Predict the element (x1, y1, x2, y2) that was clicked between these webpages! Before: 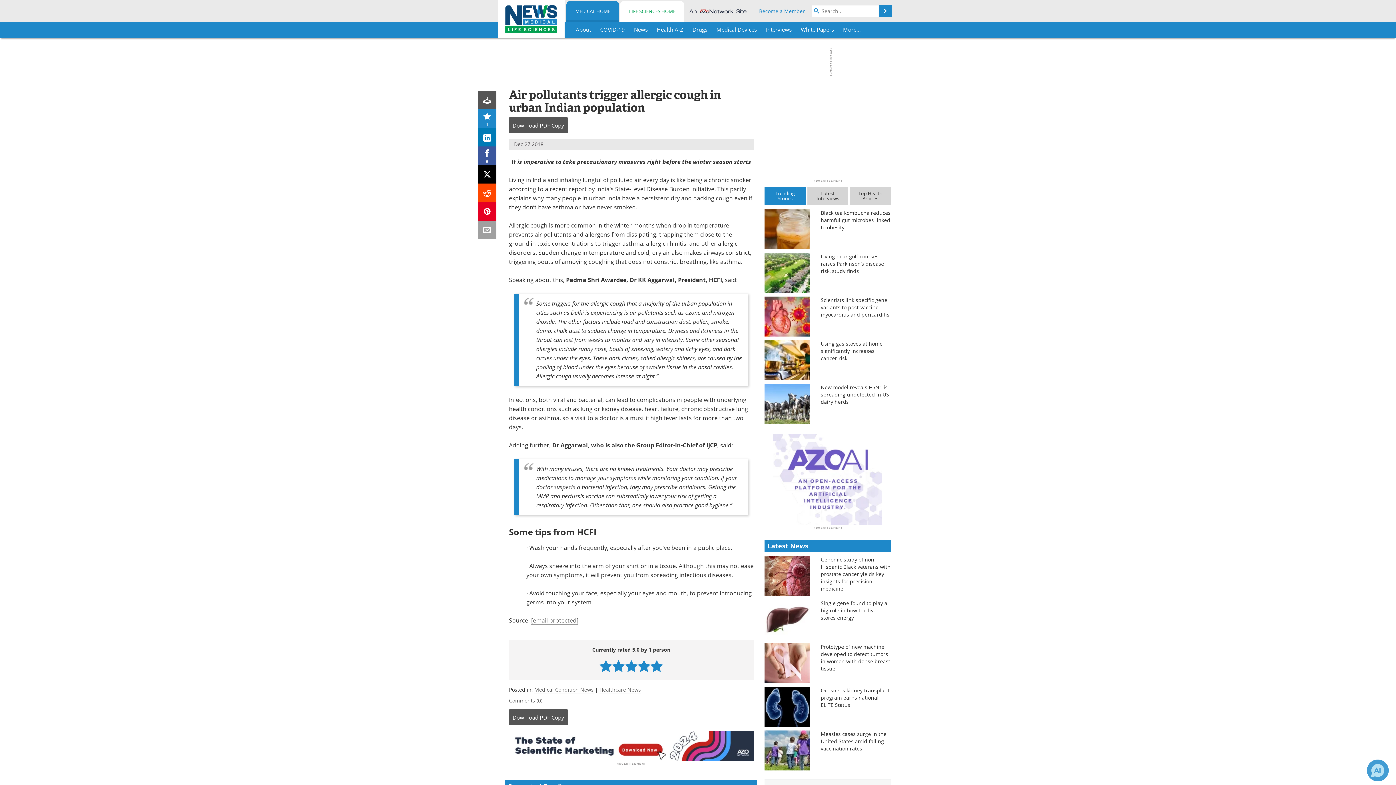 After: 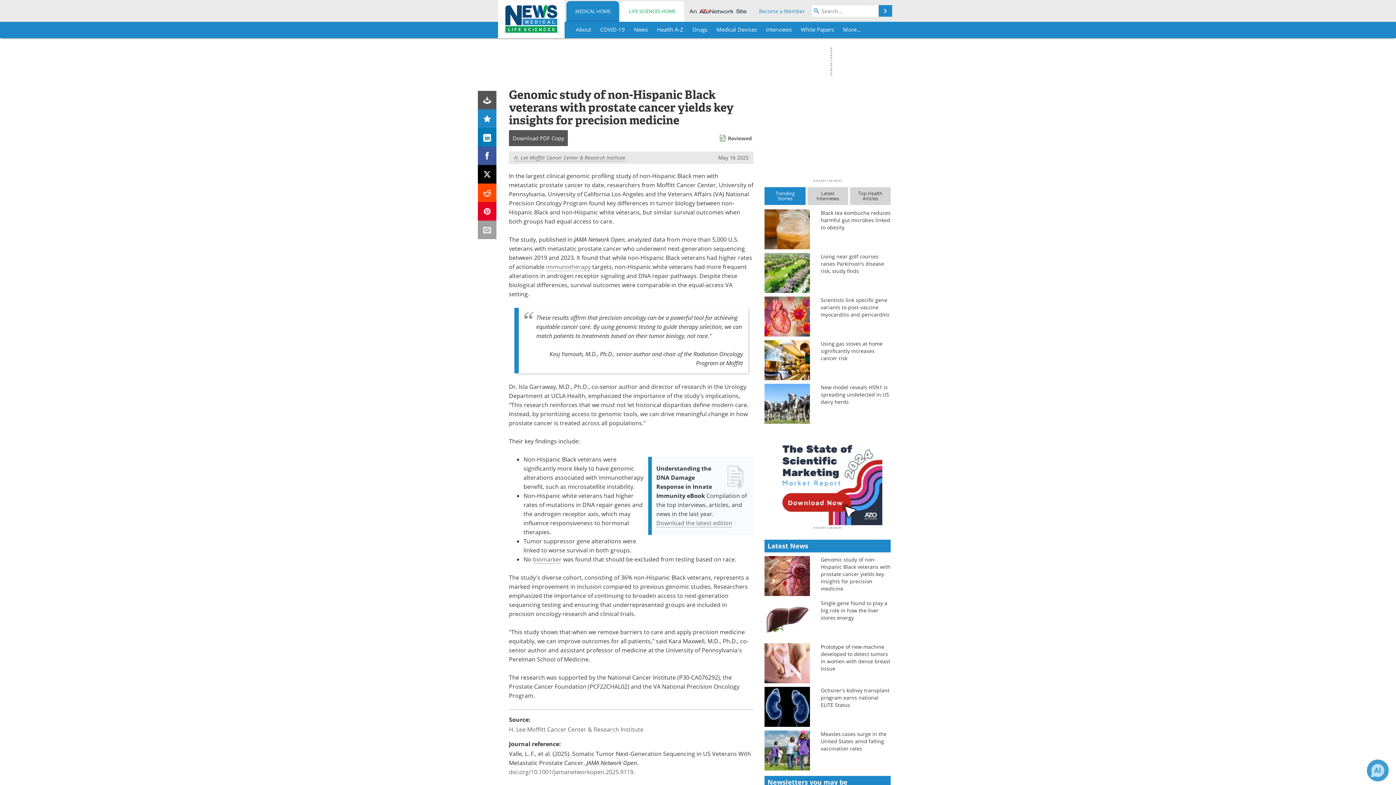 Action: bbox: (821, 683, 890, 720) label: Genomic study of non-Hispanic Black veterans with prostate cancer yields key insights for precision medicine